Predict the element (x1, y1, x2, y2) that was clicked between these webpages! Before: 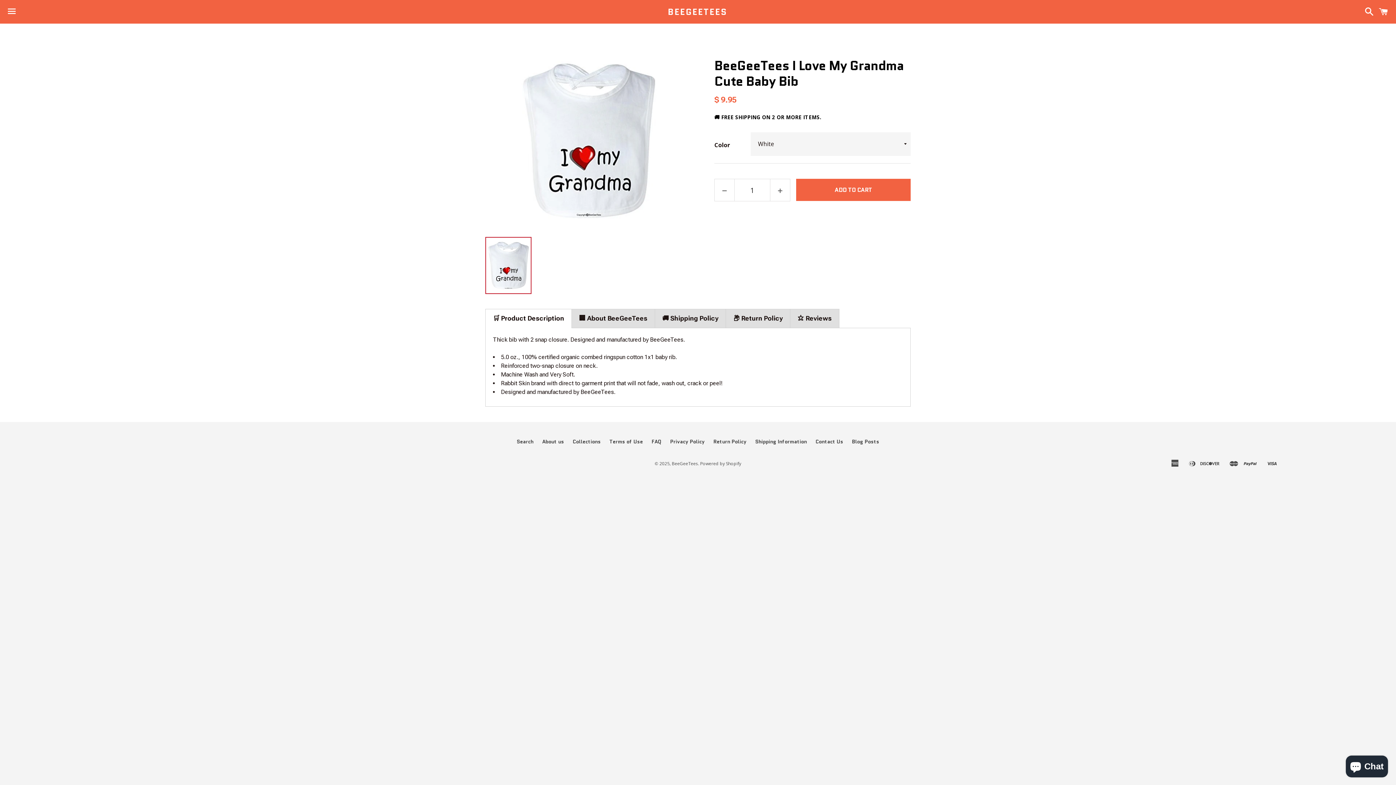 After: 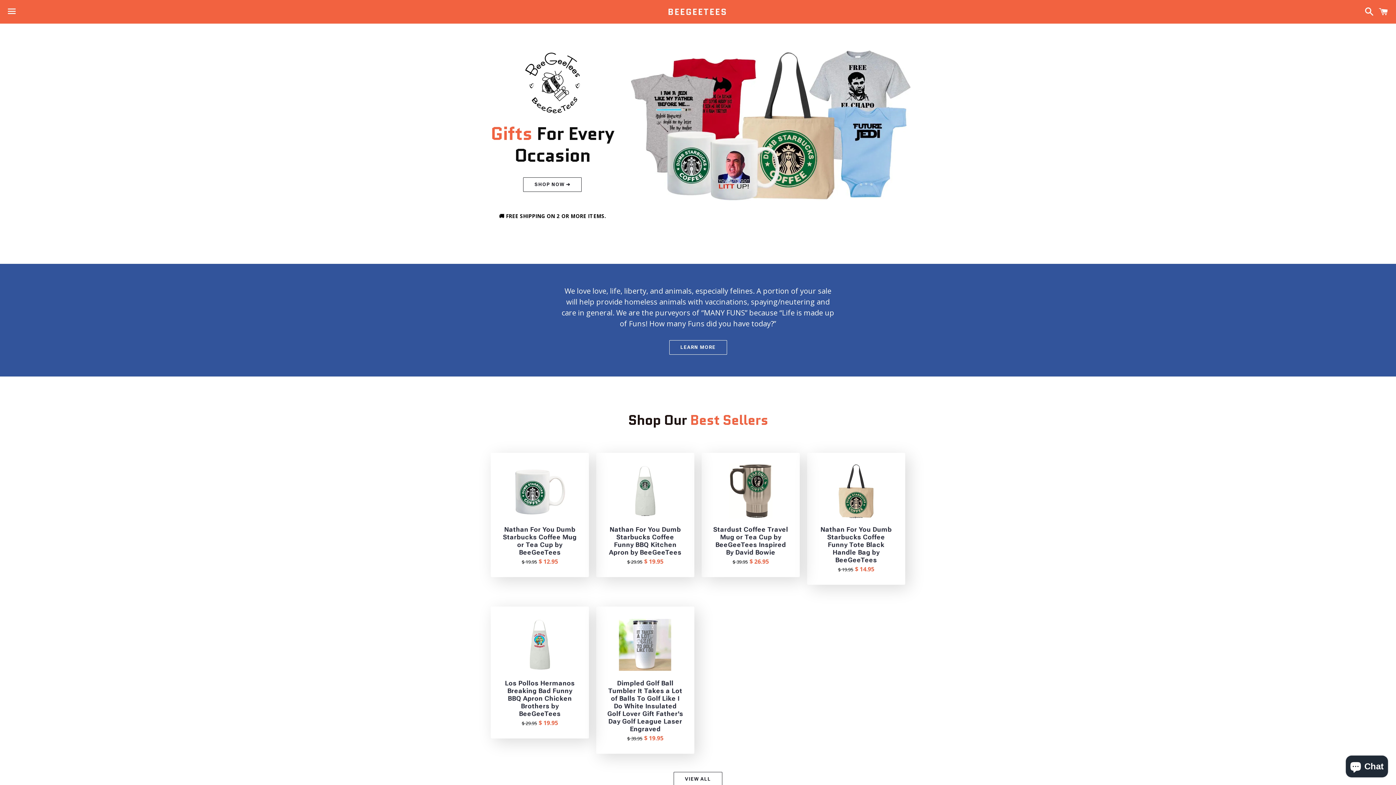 Action: bbox: (672, 460, 698, 467) label: BeeGeeTees